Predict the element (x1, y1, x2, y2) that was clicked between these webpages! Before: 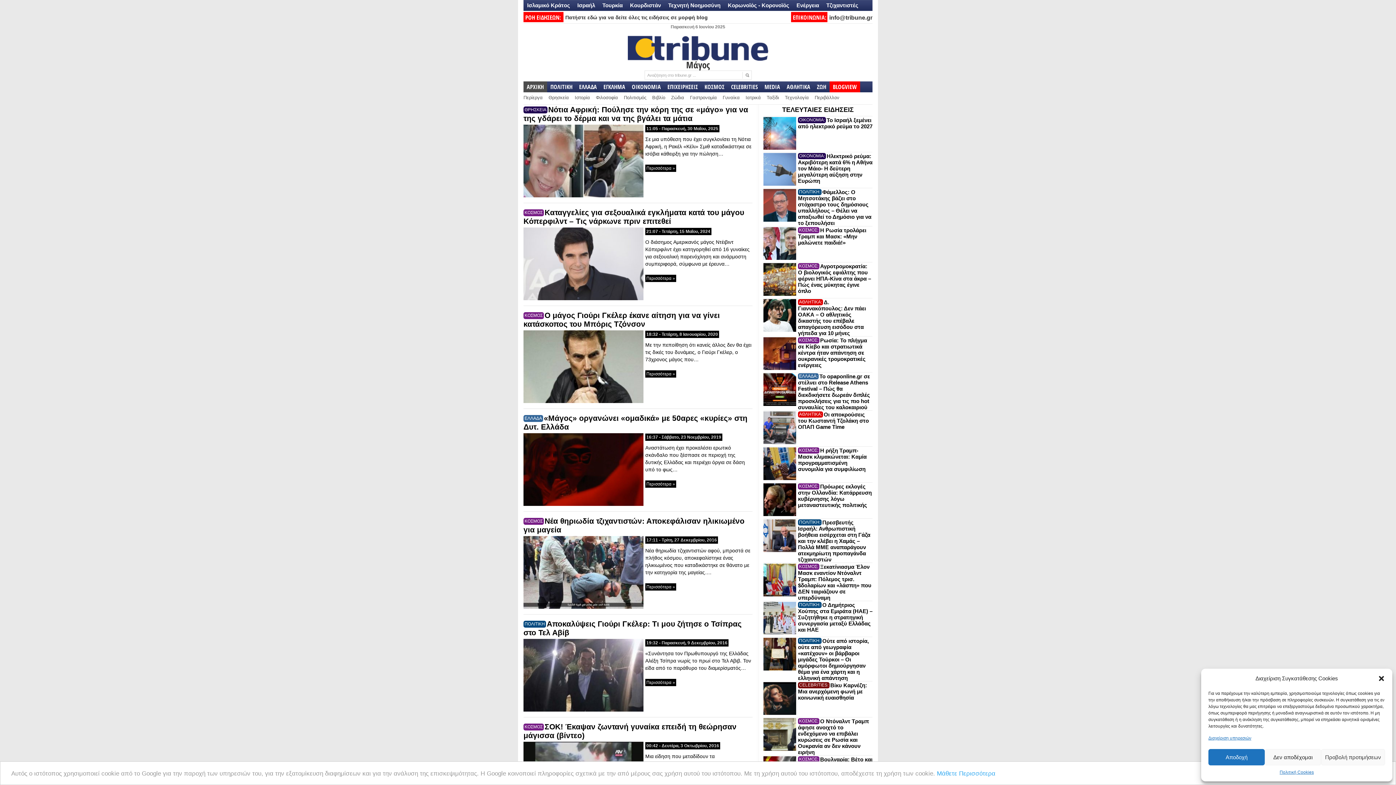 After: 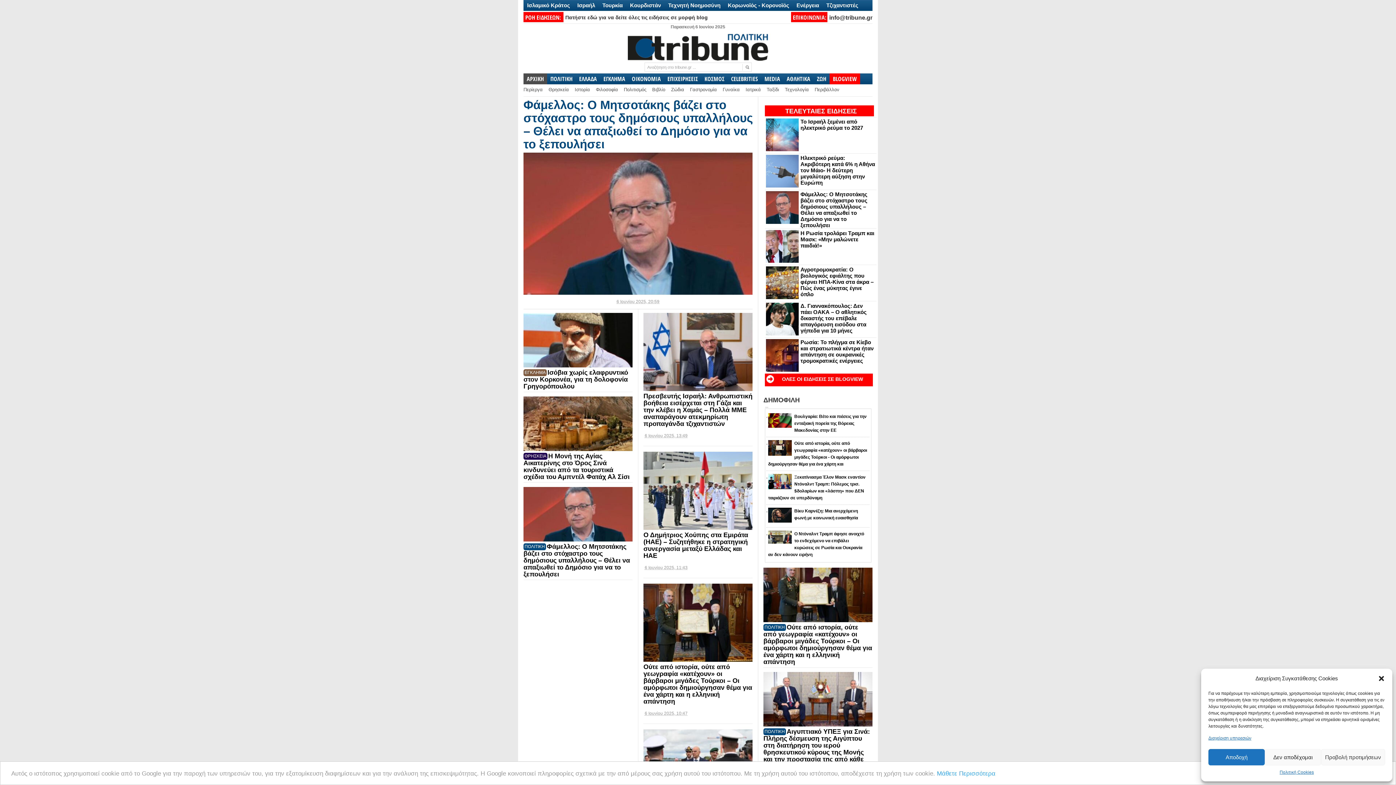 Action: bbox: (547, 81, 576, 92) label: ΠΟΛΙΤΙΚΗ